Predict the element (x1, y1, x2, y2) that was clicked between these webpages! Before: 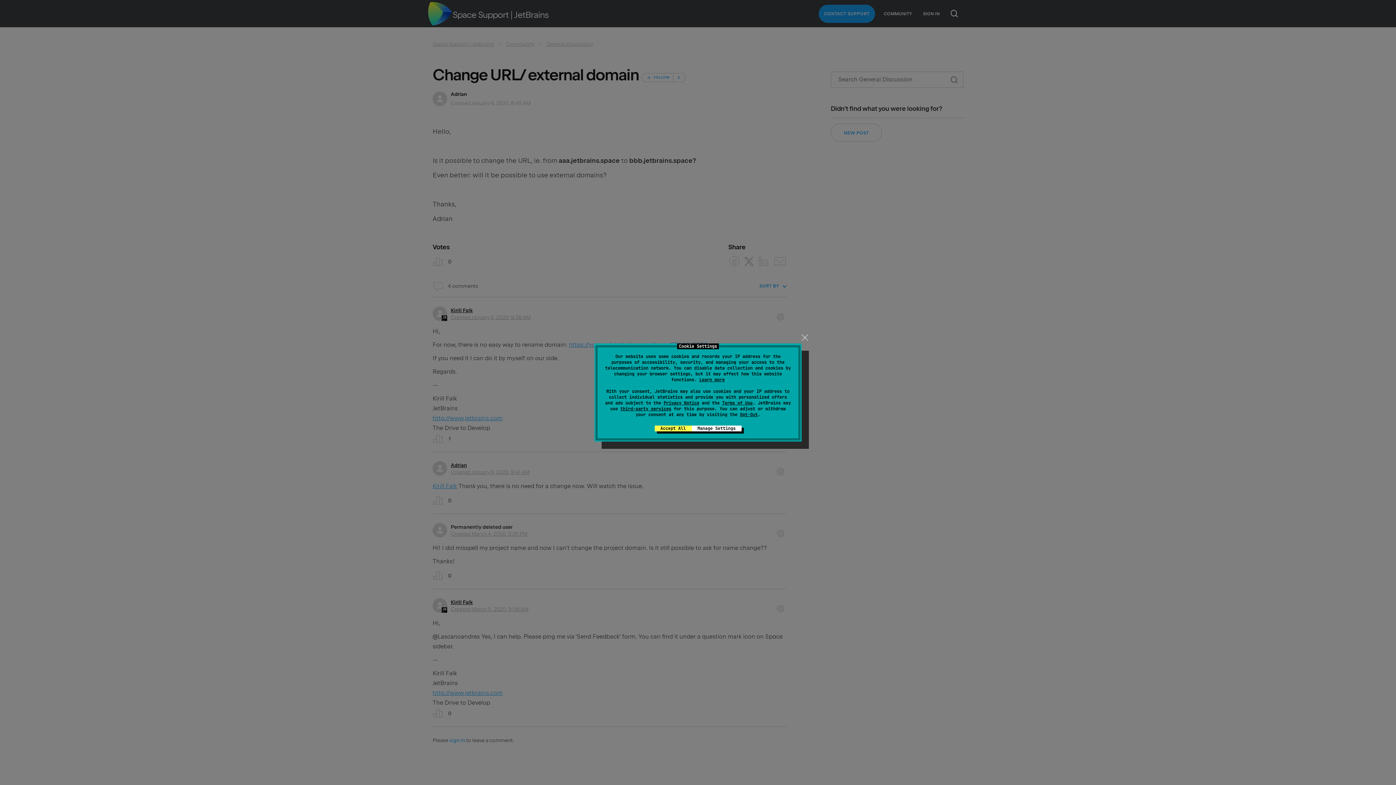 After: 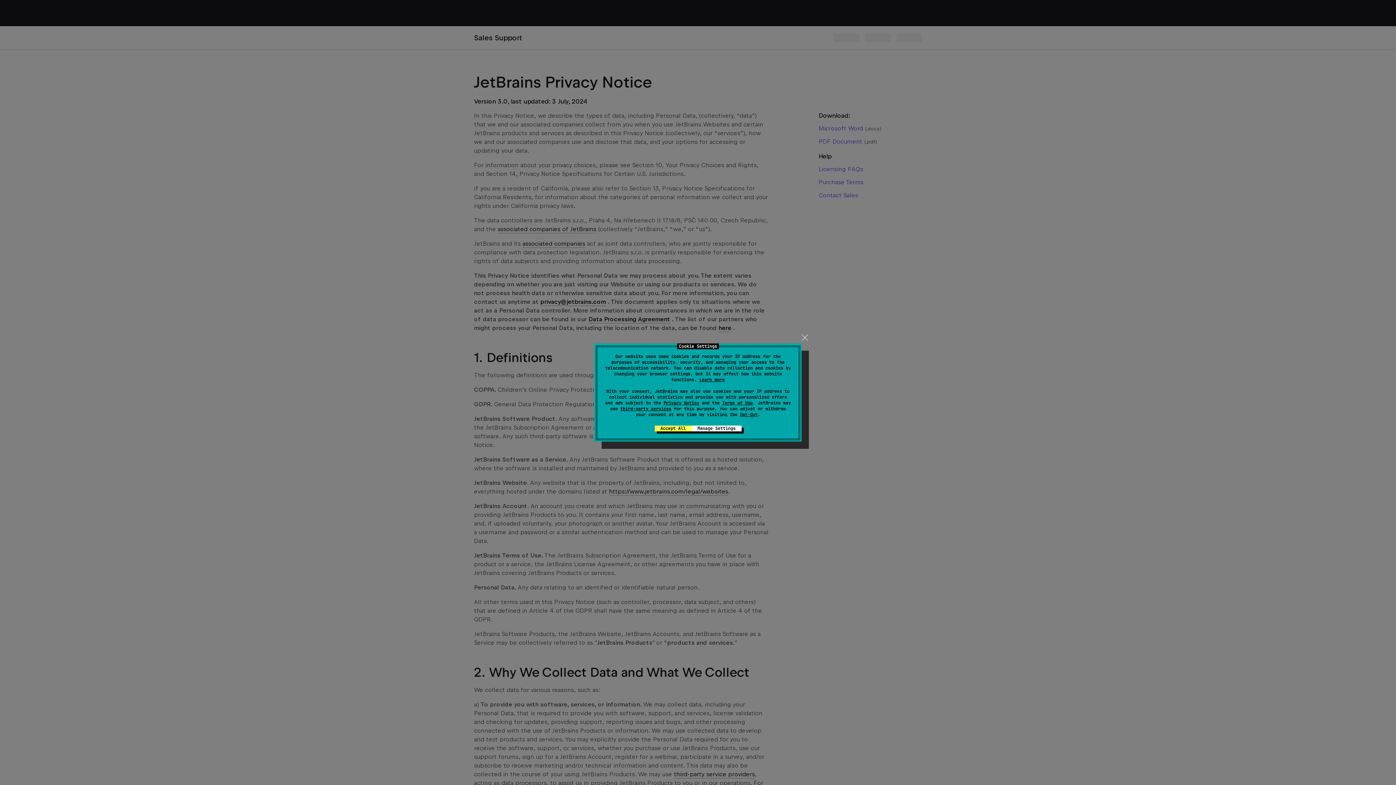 Action: label: Privacy Notice bbox: (663, 400, 699, 406)